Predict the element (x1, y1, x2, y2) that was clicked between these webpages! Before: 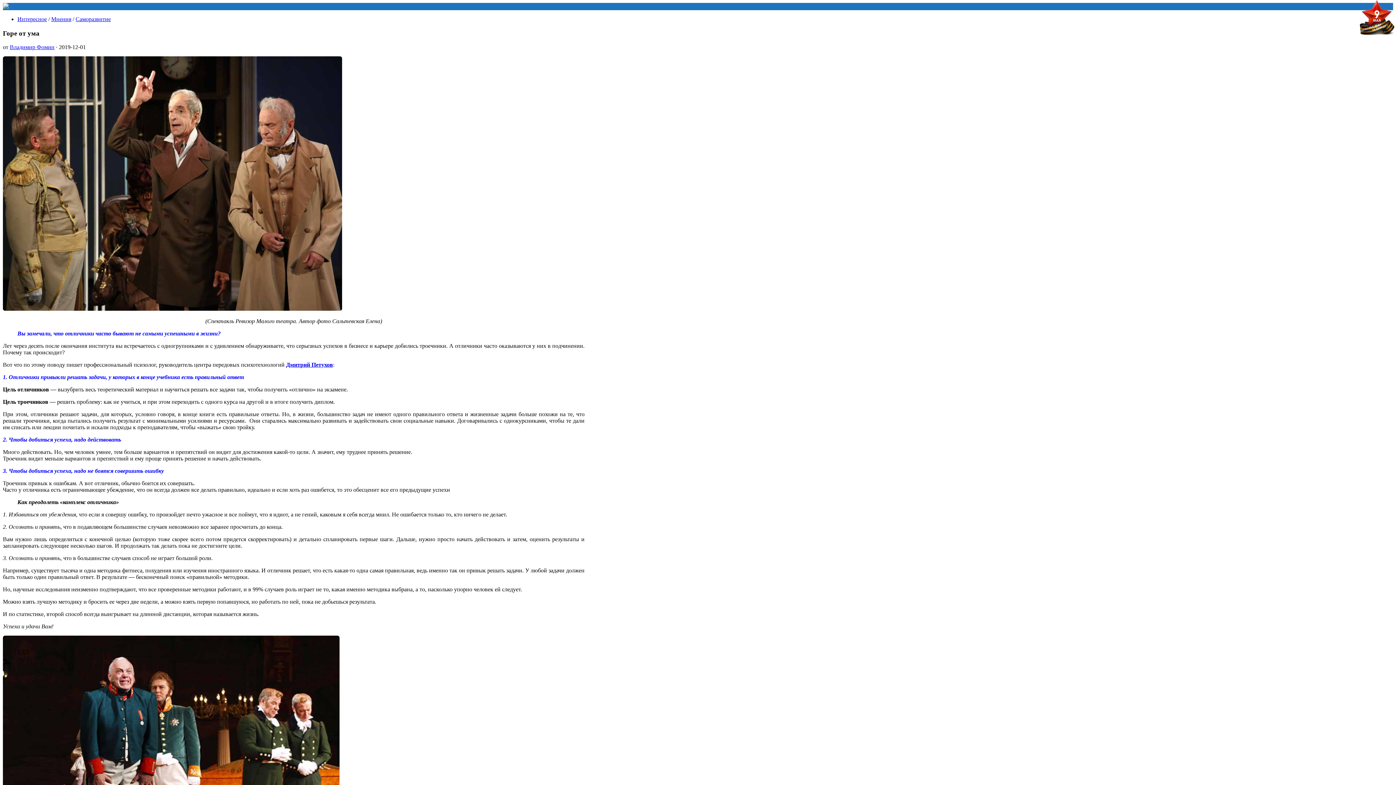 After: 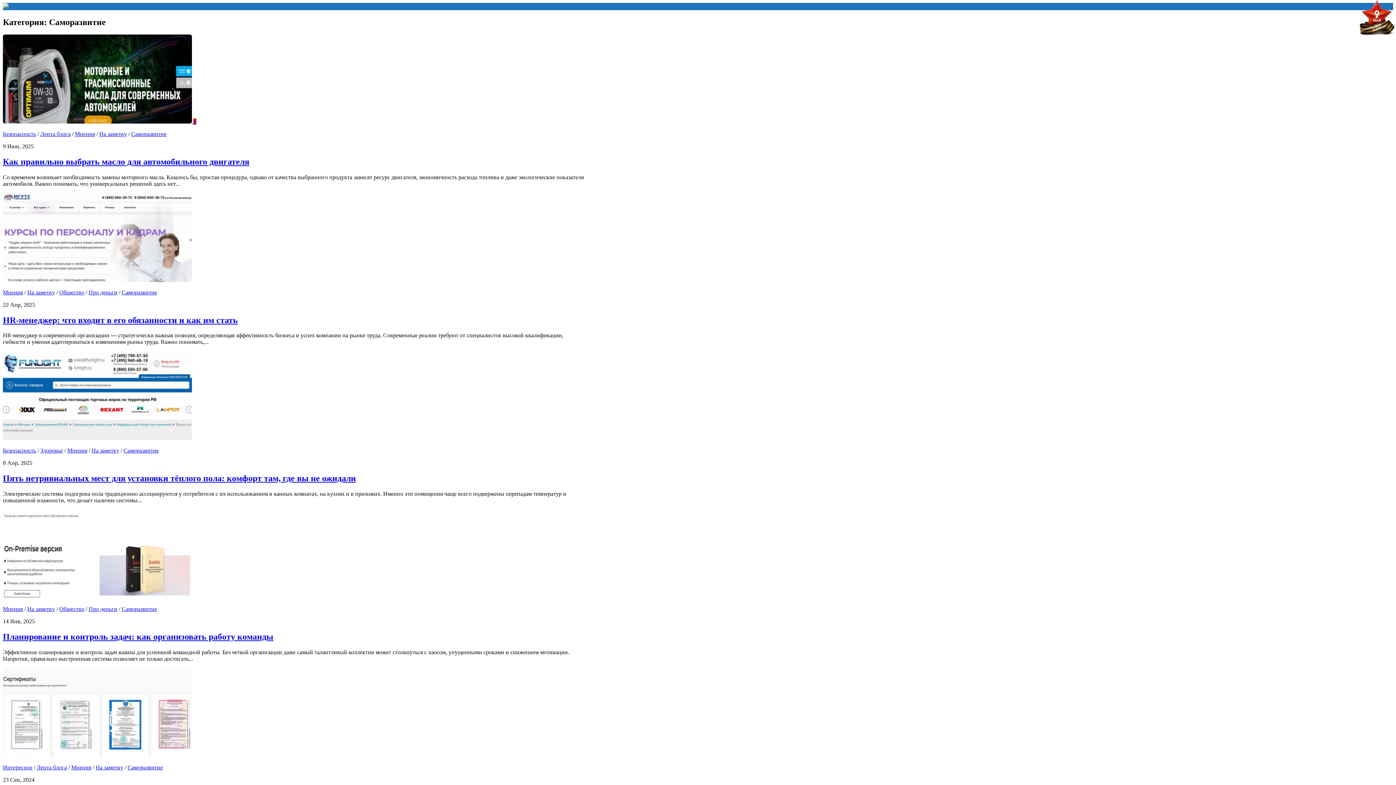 Action: bbox: (75, 16, 110, 22) label: Саморазвитие